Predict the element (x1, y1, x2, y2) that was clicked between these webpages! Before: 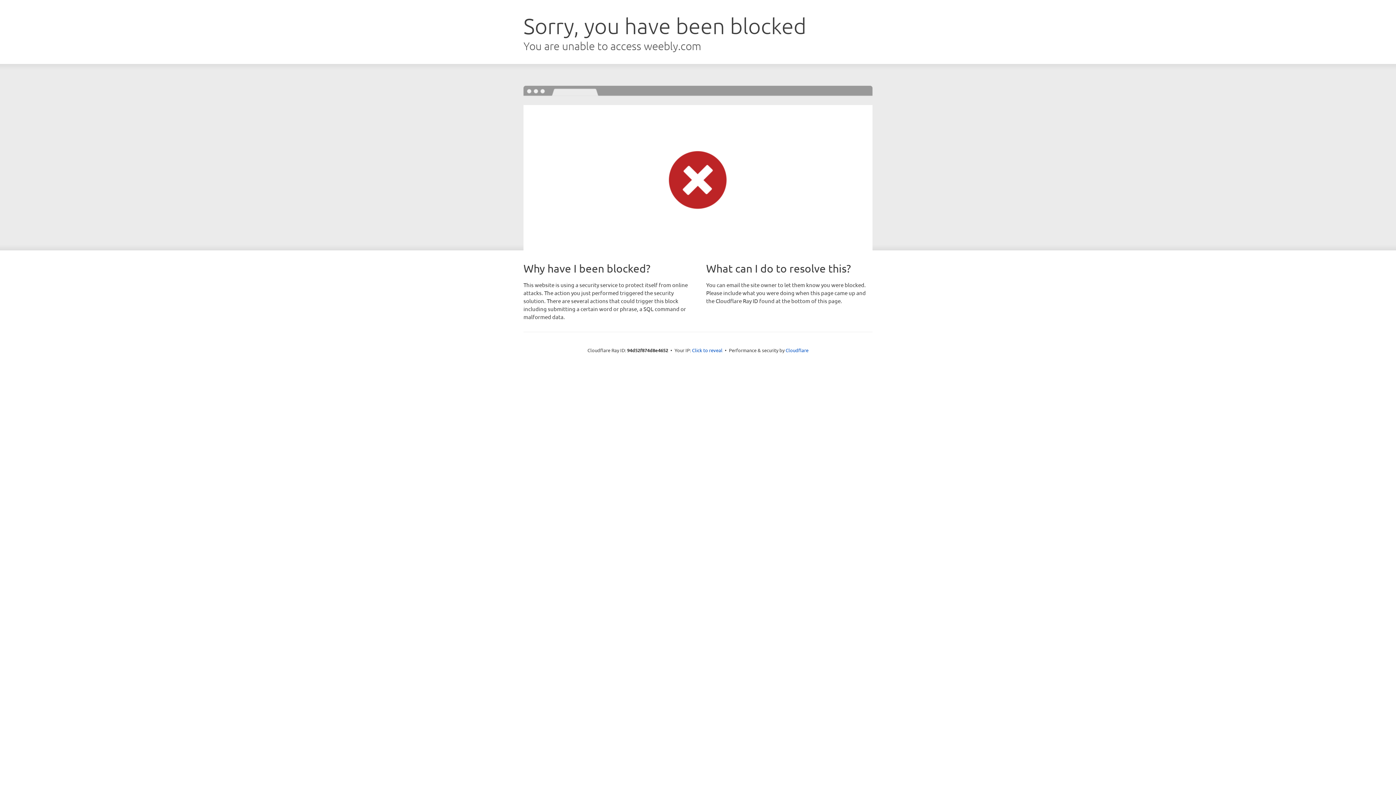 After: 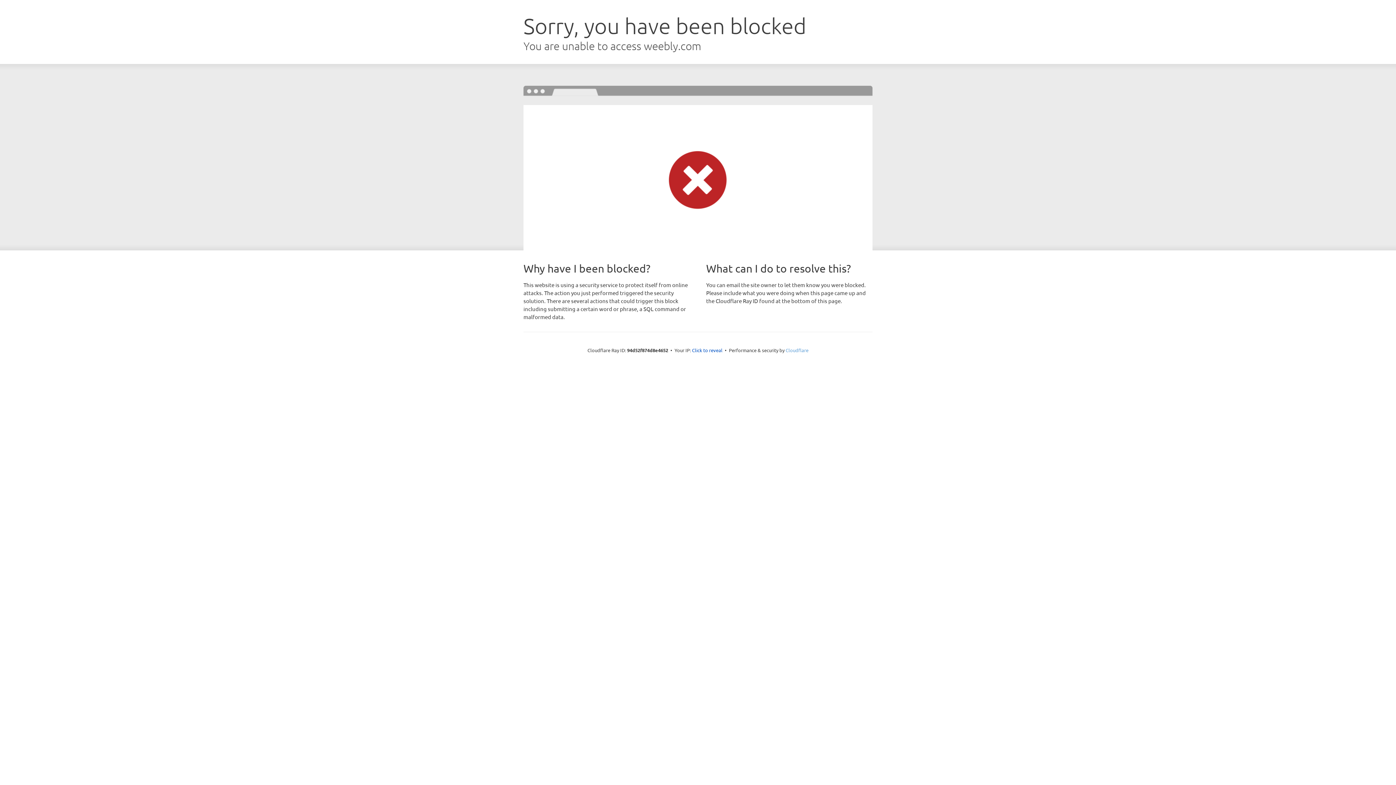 Action: bbox: (785, 347, 808, 353) label: Cloudflare